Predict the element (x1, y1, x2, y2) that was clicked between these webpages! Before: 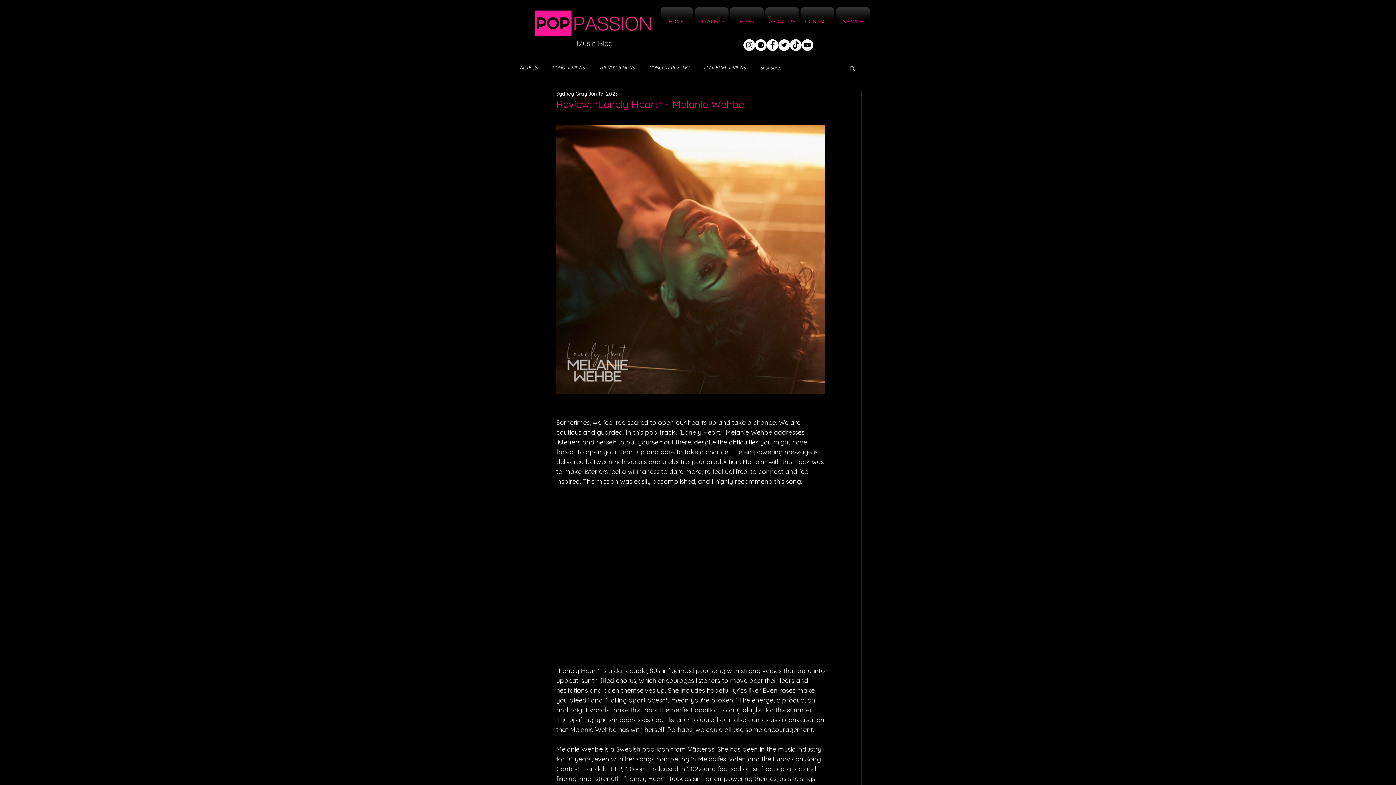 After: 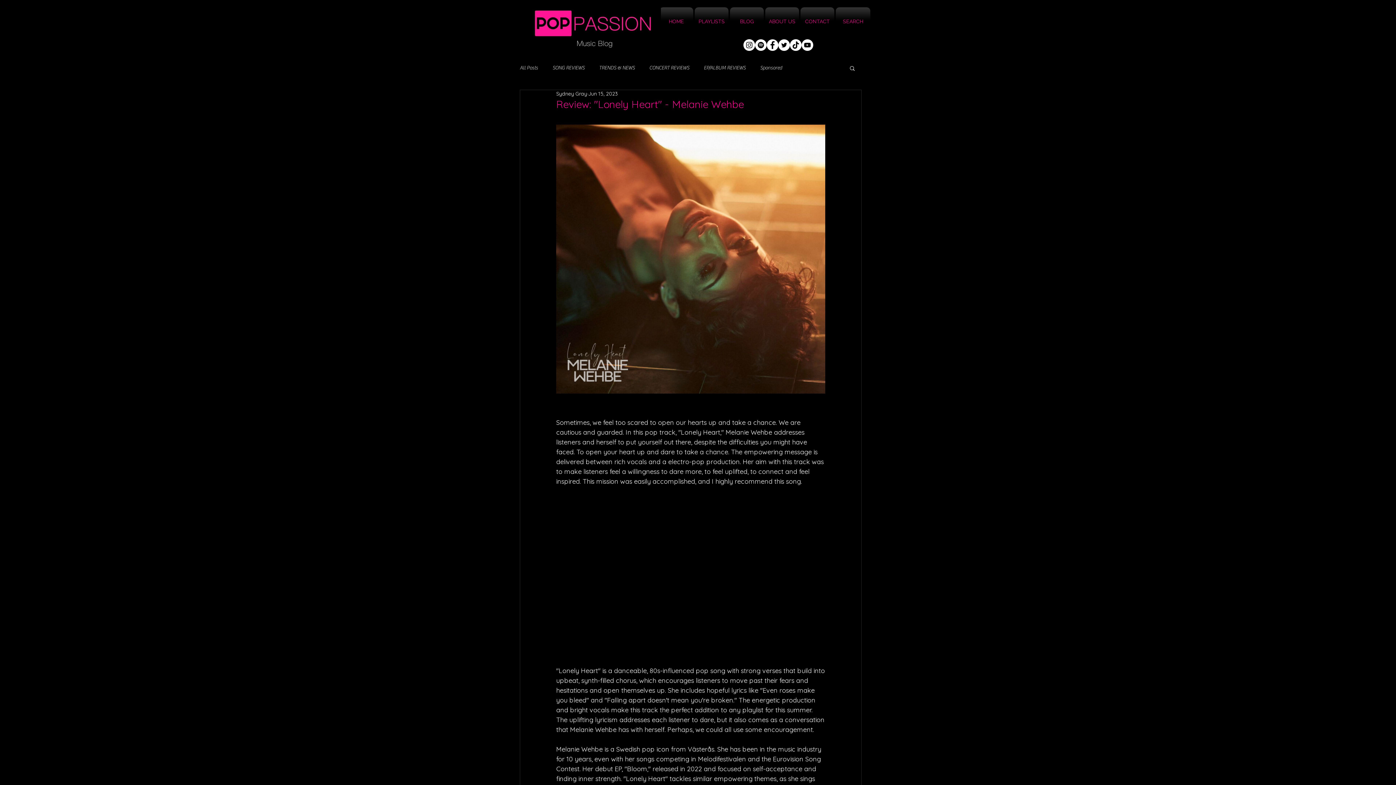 Action: label: YouTube bbox: (801, 39, 813, 50)